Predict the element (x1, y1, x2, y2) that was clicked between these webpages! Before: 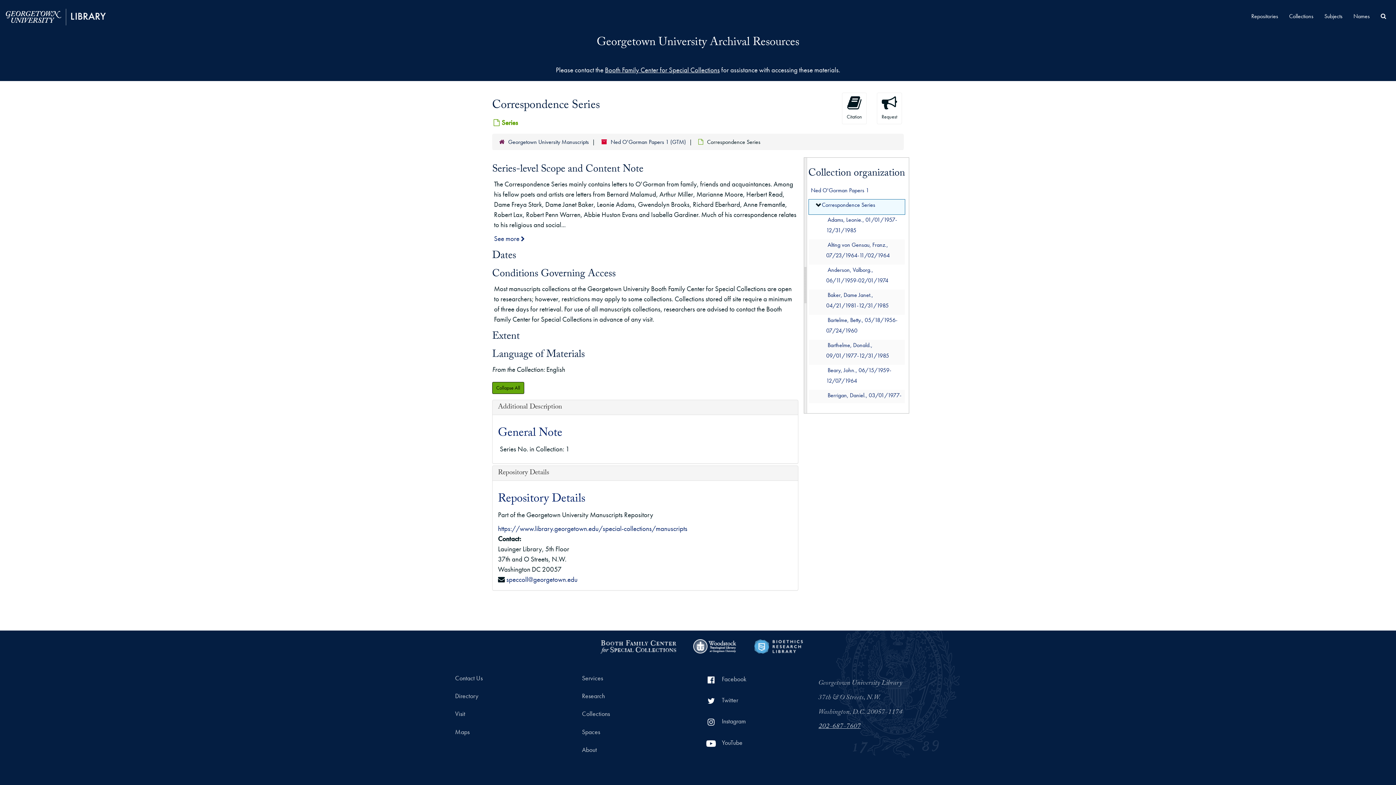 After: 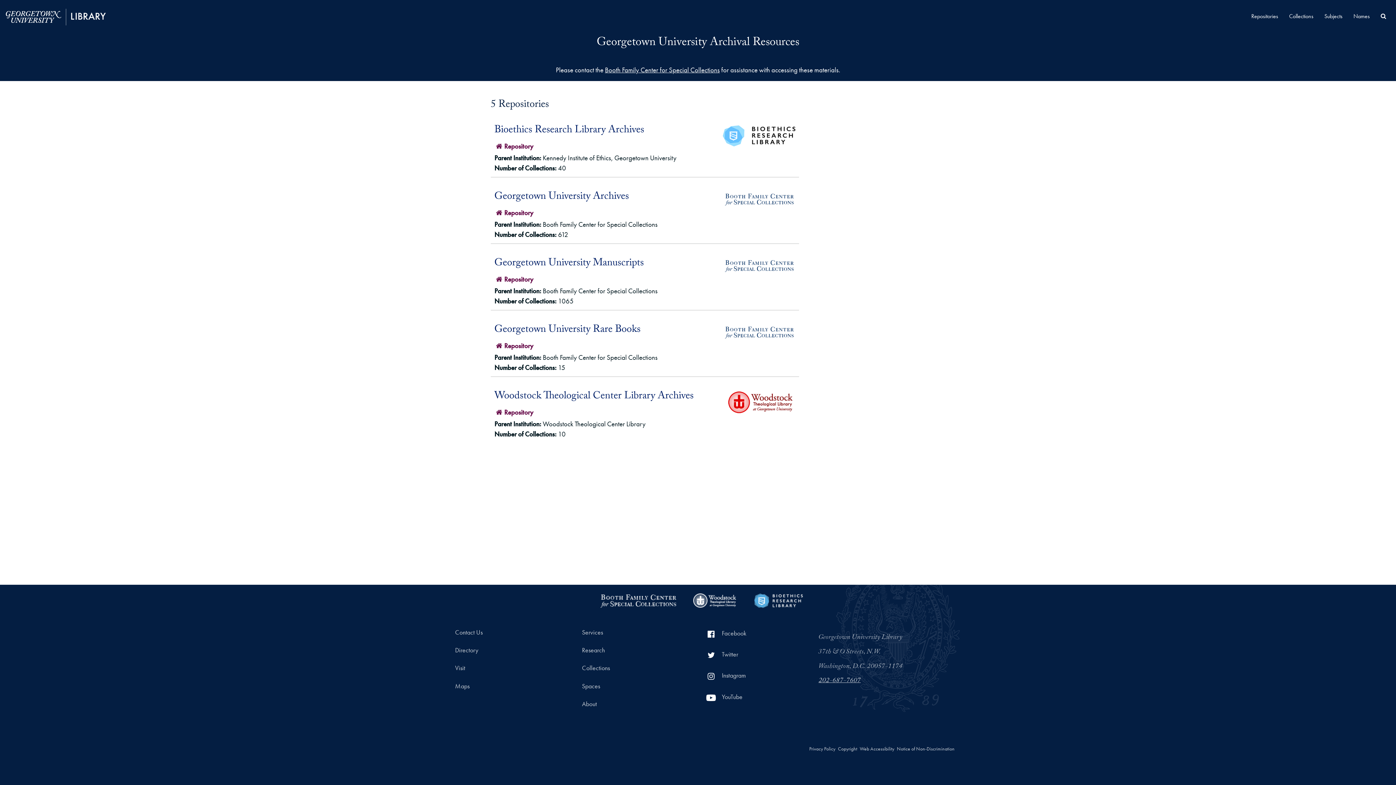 Action: bbox: (1246, 7, 1284, 25) label: Repositories